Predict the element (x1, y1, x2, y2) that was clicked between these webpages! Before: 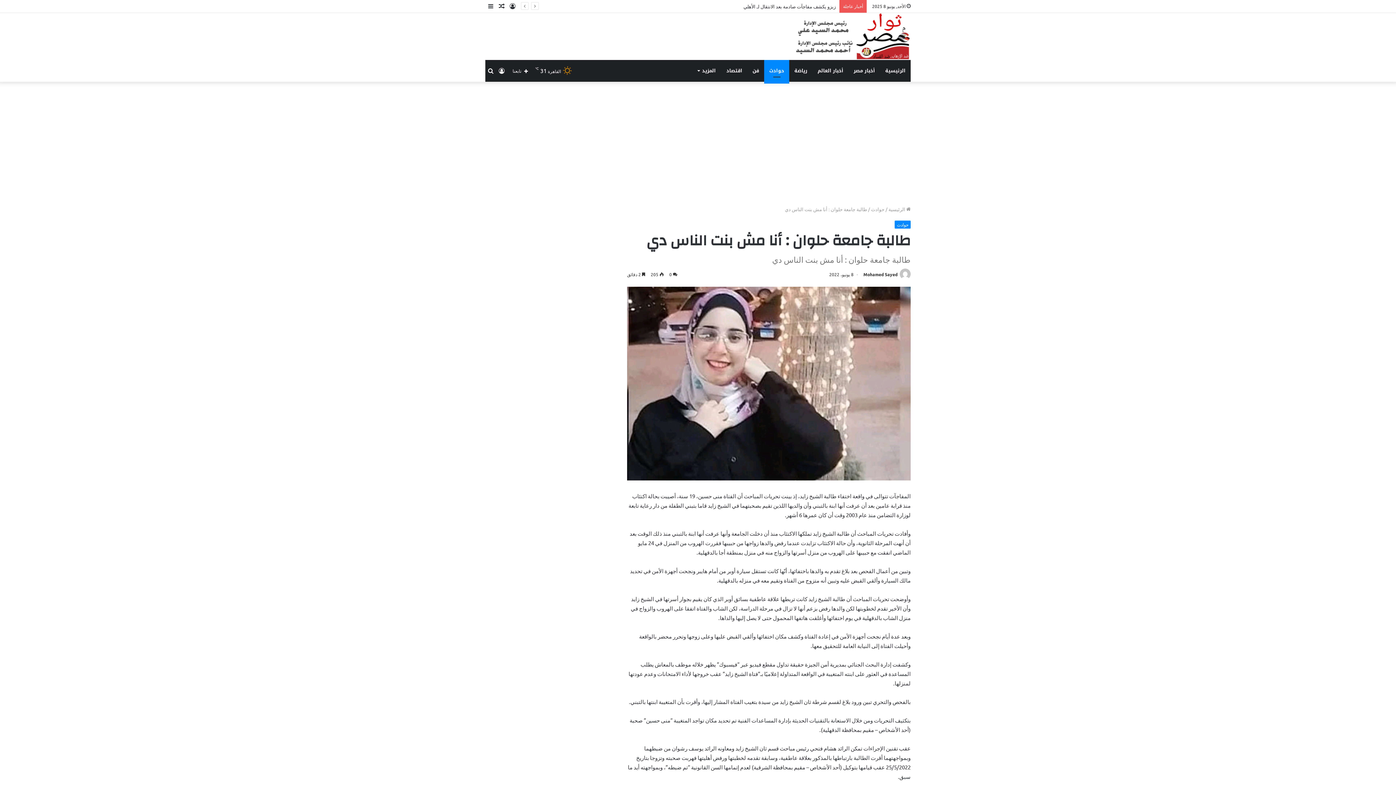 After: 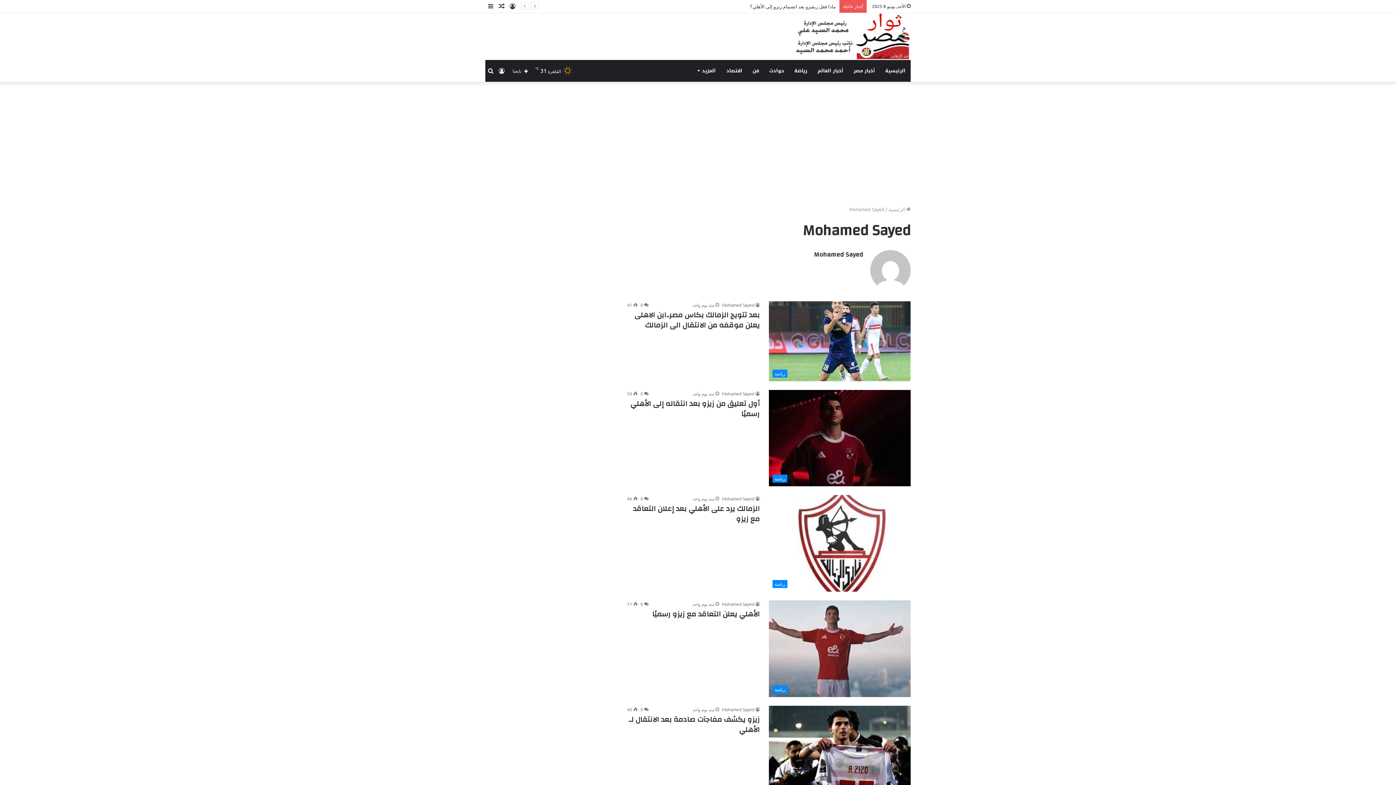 Action: bbox: (863, 271, 897, 277) label: Mohamed Sayed